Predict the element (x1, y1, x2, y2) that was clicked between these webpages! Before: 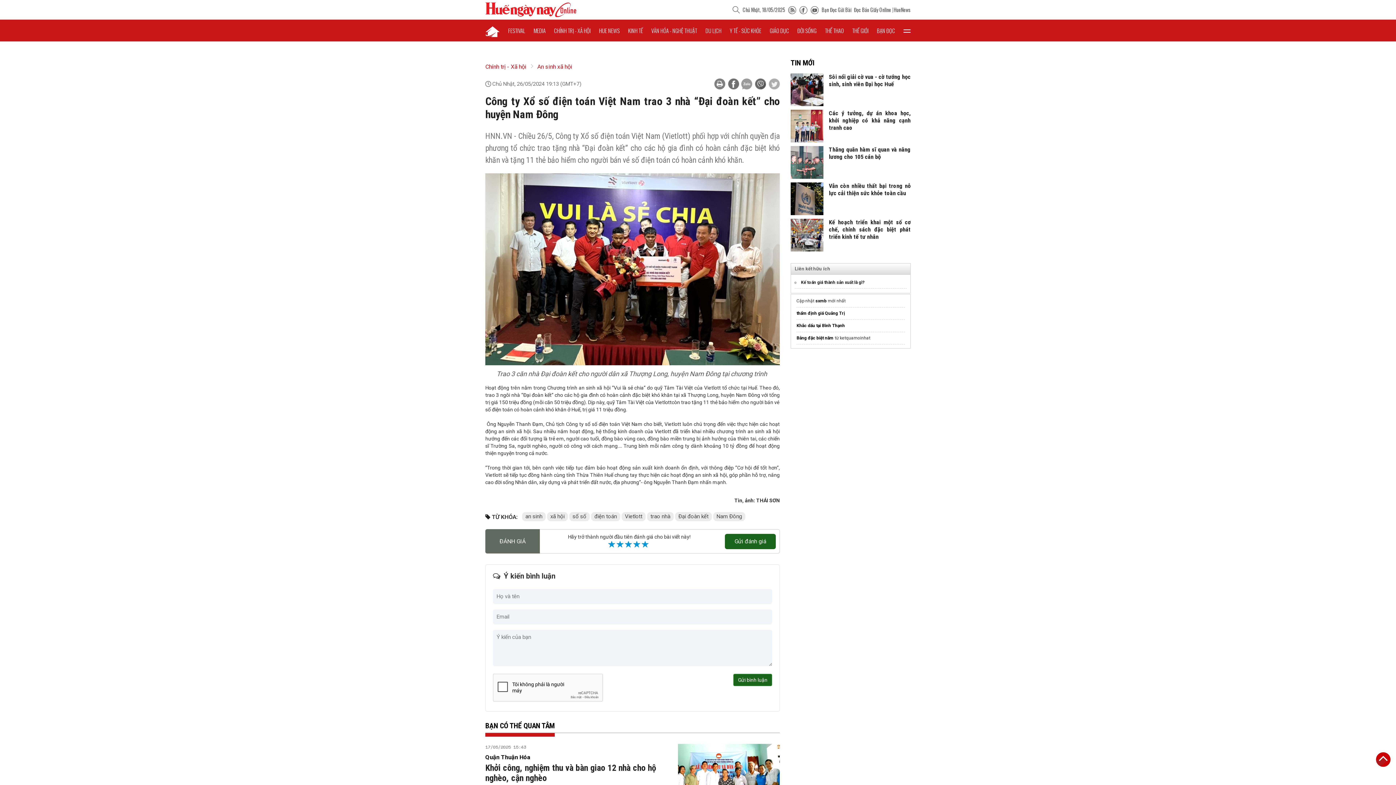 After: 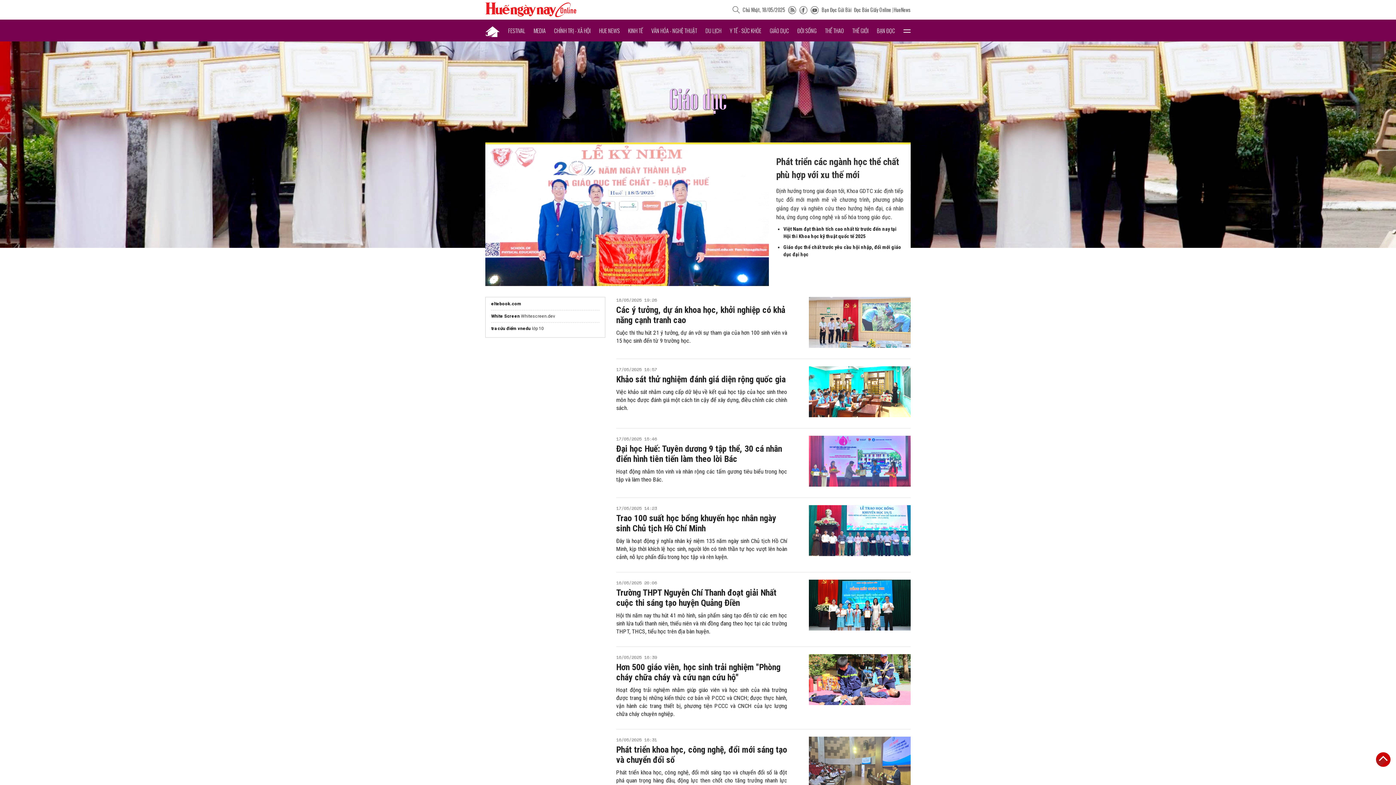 Action: label: GIÁO DỤC bbox: (769, 19, 789, 41)